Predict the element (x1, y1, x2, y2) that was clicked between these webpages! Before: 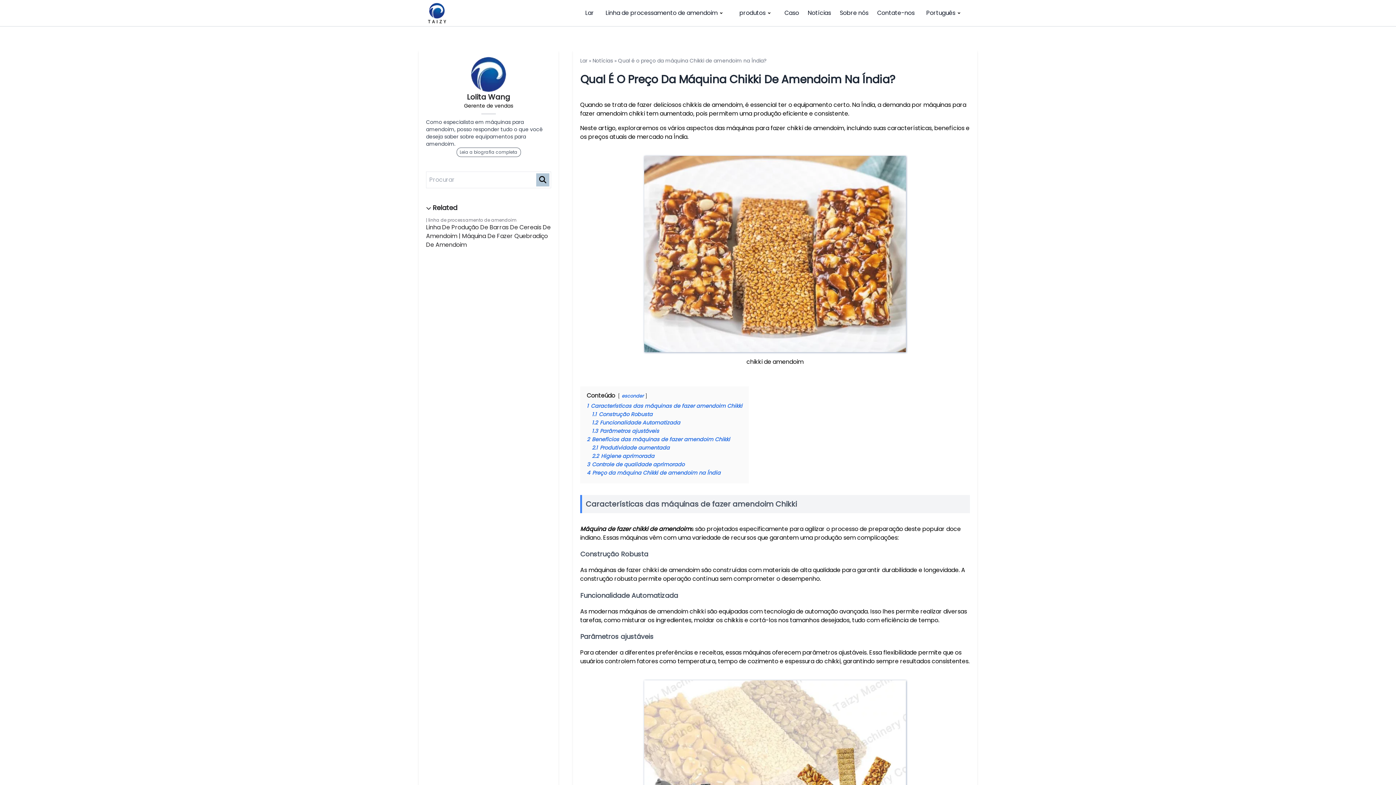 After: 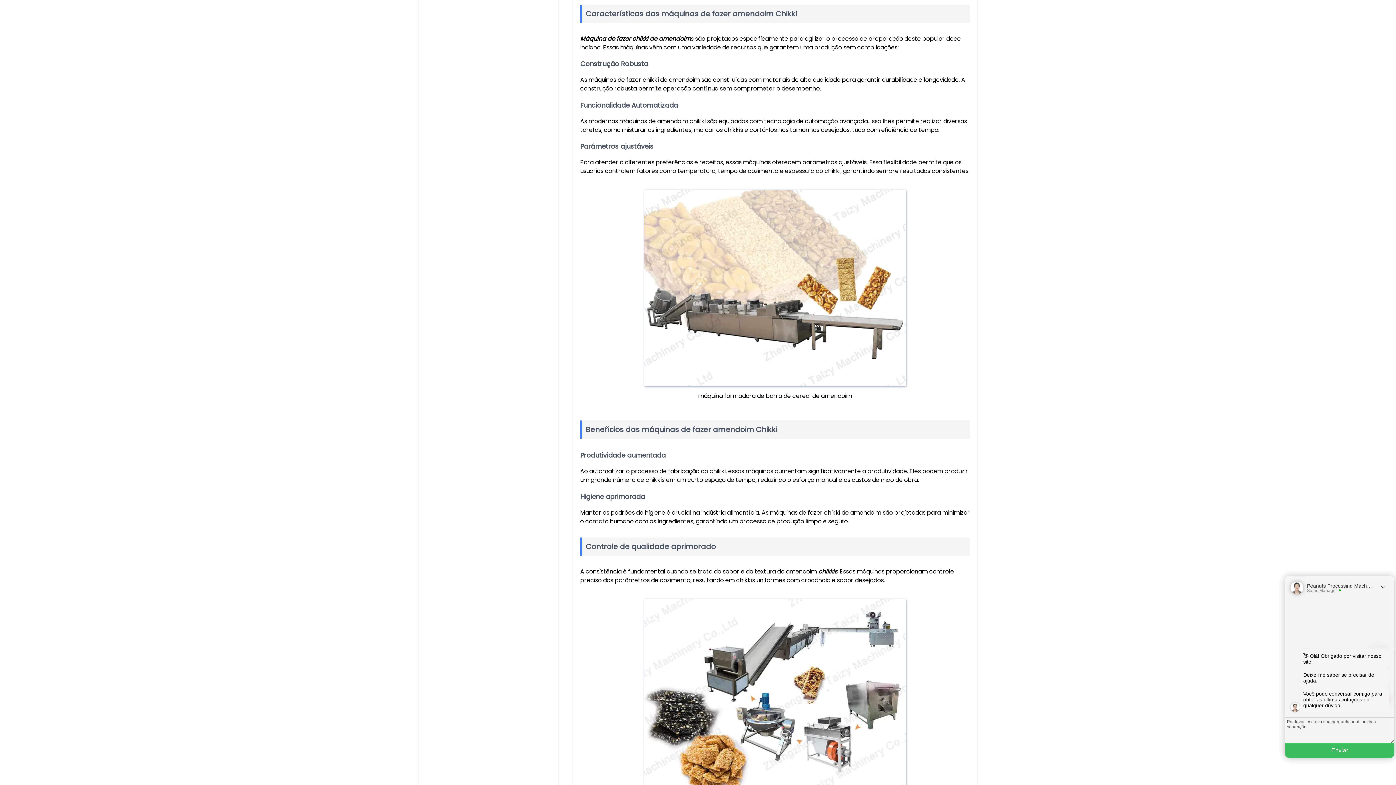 Action: label: 1 Características das máquinas de fazer amendoim Chikki bbox: (586, 402, 742, 409)